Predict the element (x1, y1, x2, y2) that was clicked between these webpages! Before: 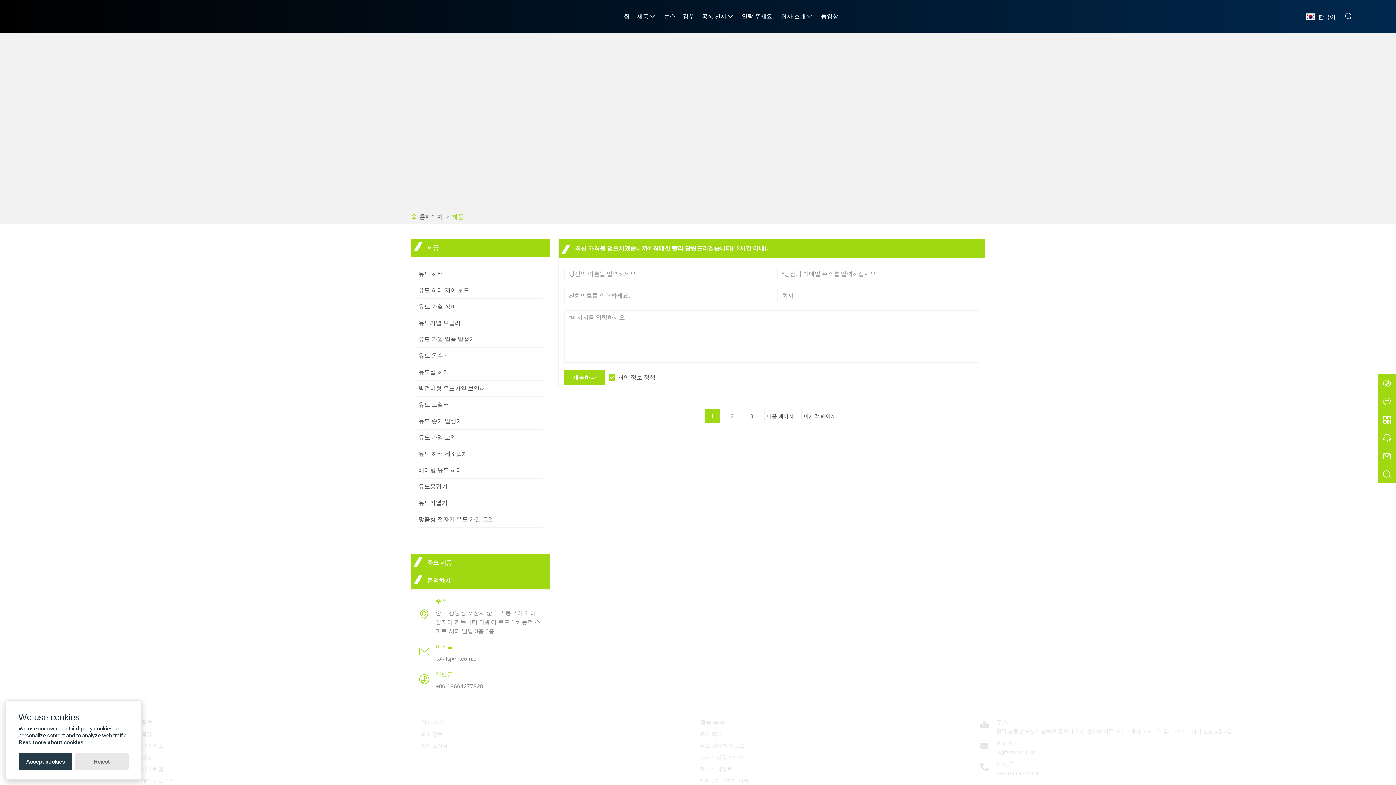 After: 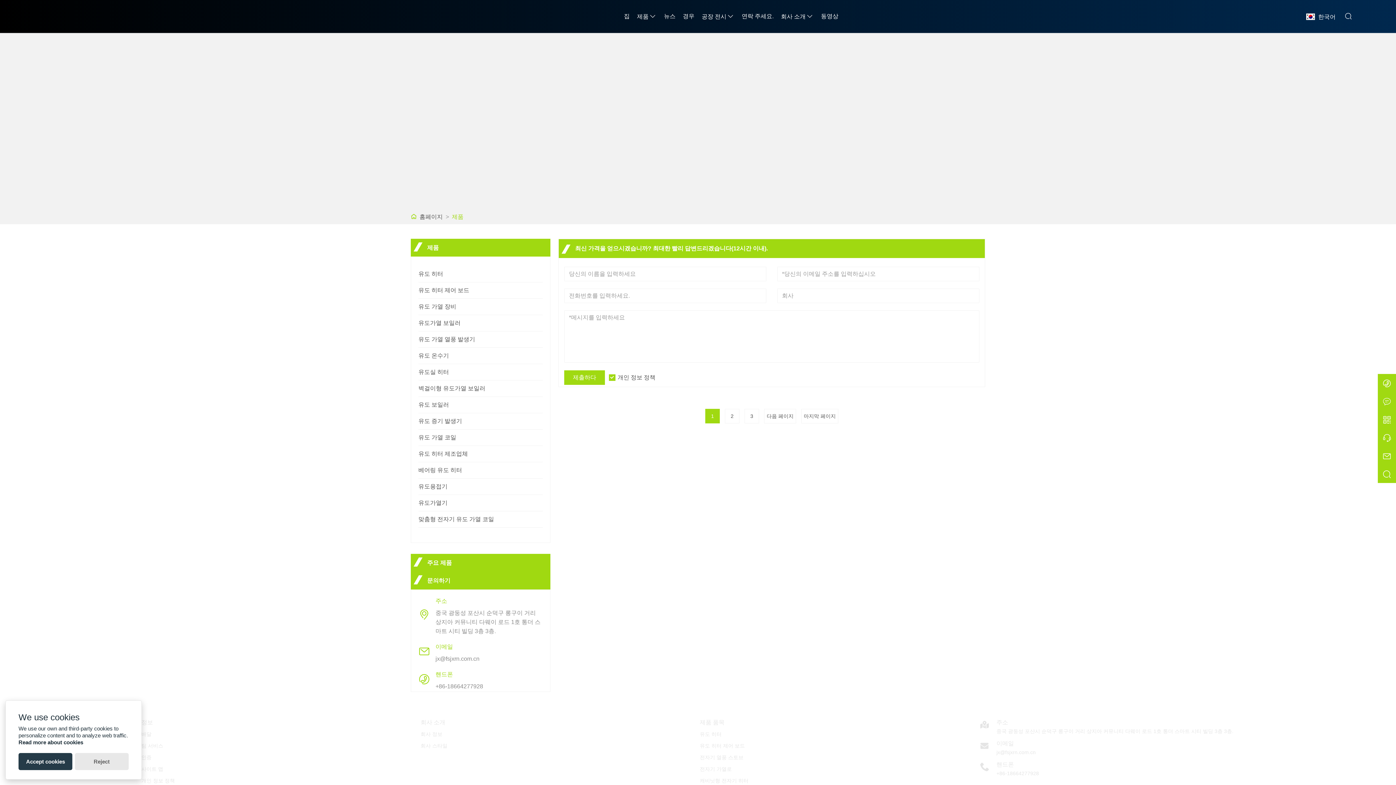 Action: label: 다음 페이지 bbox: (766, 409, 793, 423)